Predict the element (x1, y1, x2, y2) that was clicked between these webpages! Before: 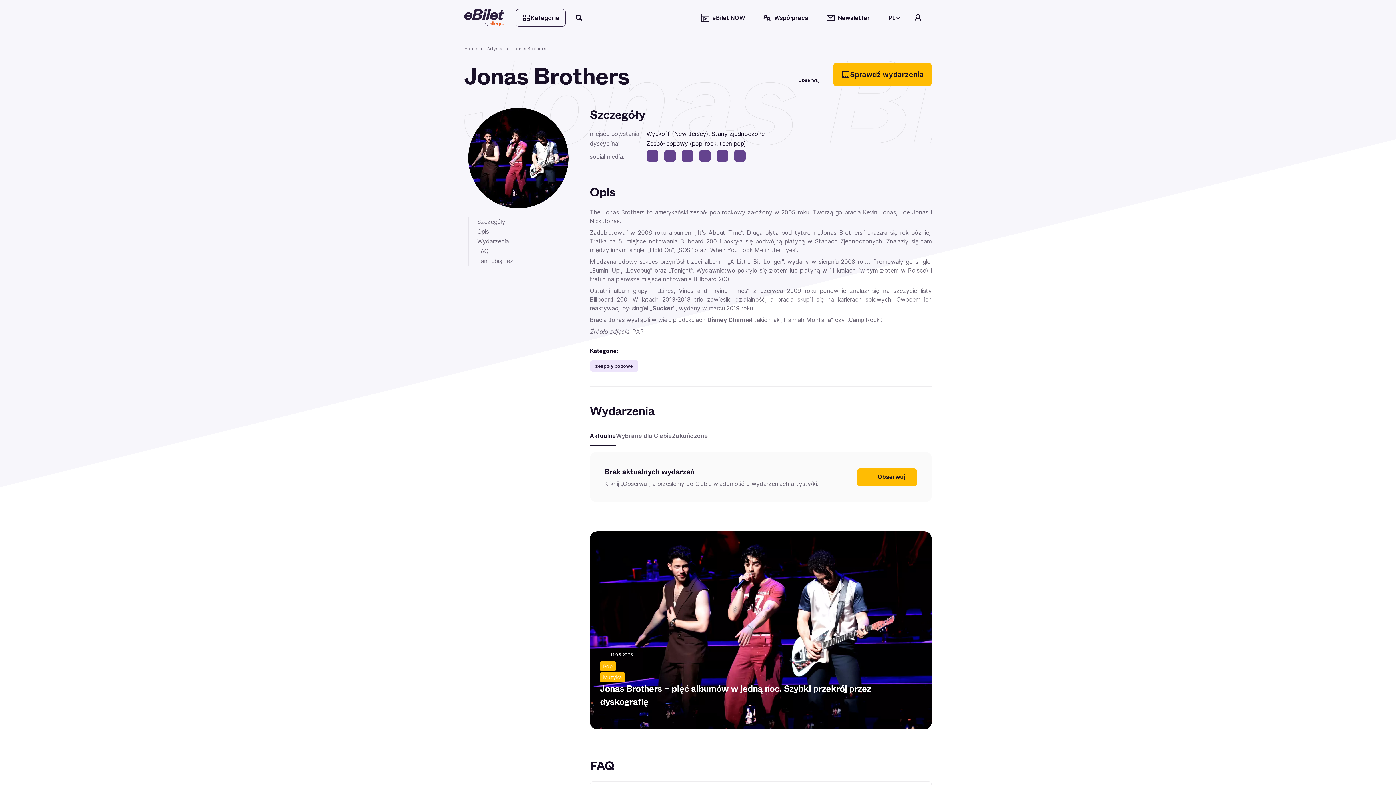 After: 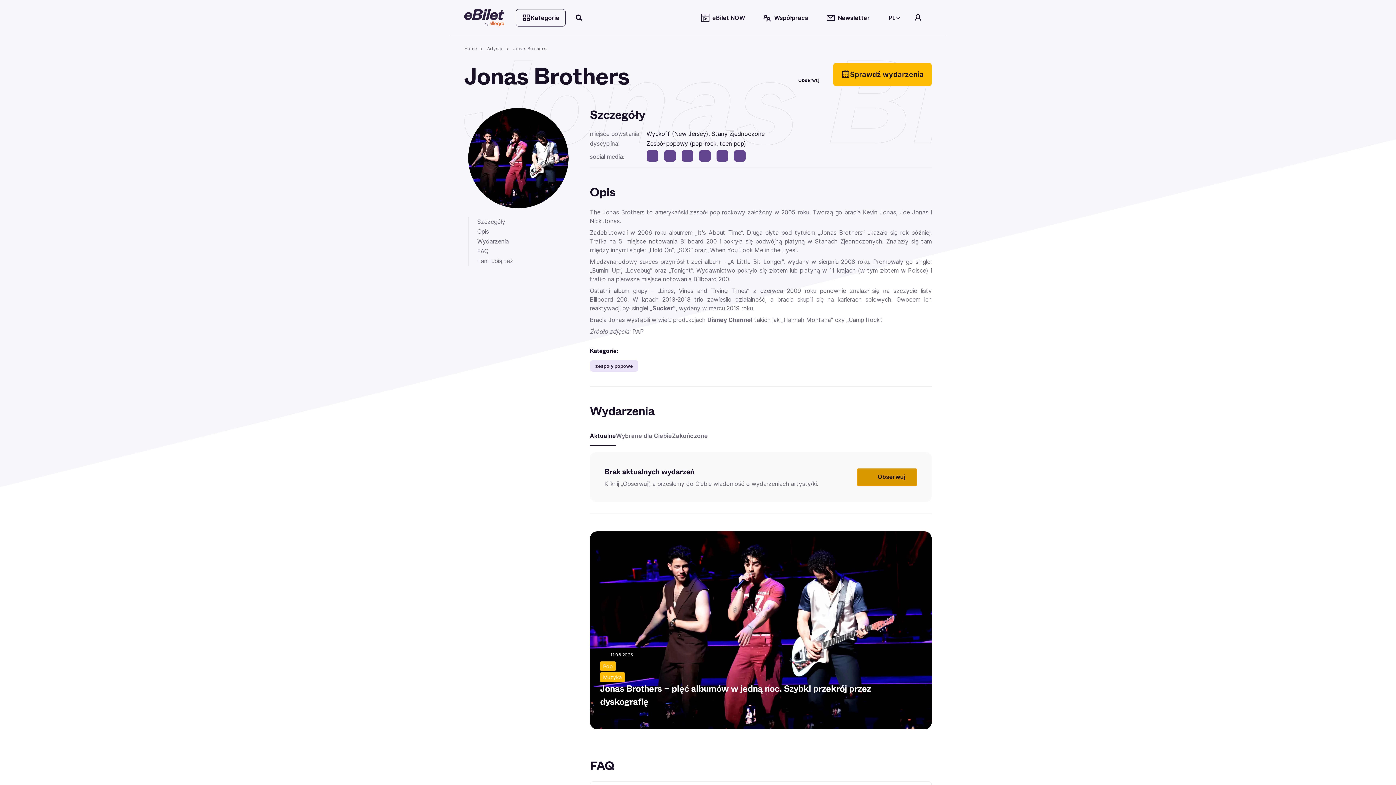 Action: bbox: (857, 468, 917, 486) label: Obserwuj